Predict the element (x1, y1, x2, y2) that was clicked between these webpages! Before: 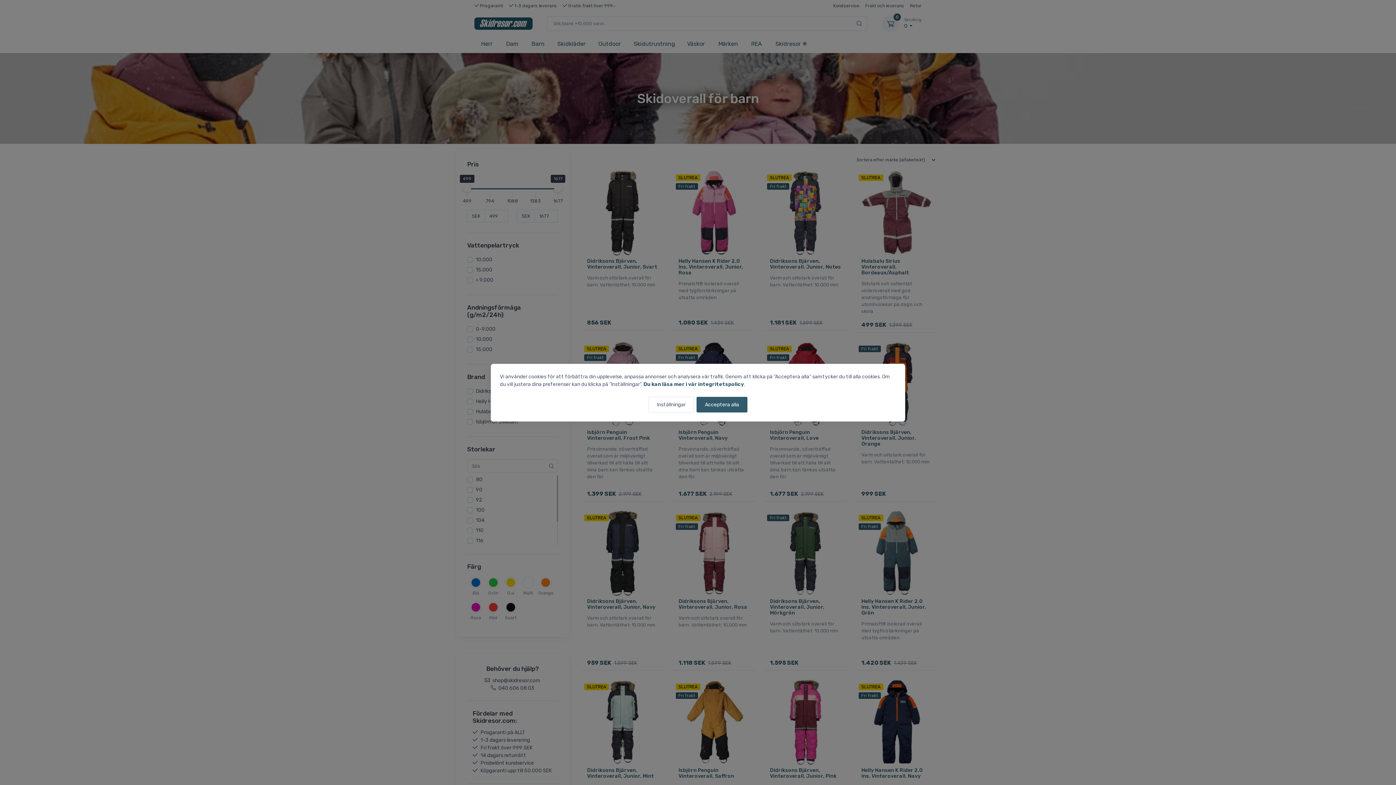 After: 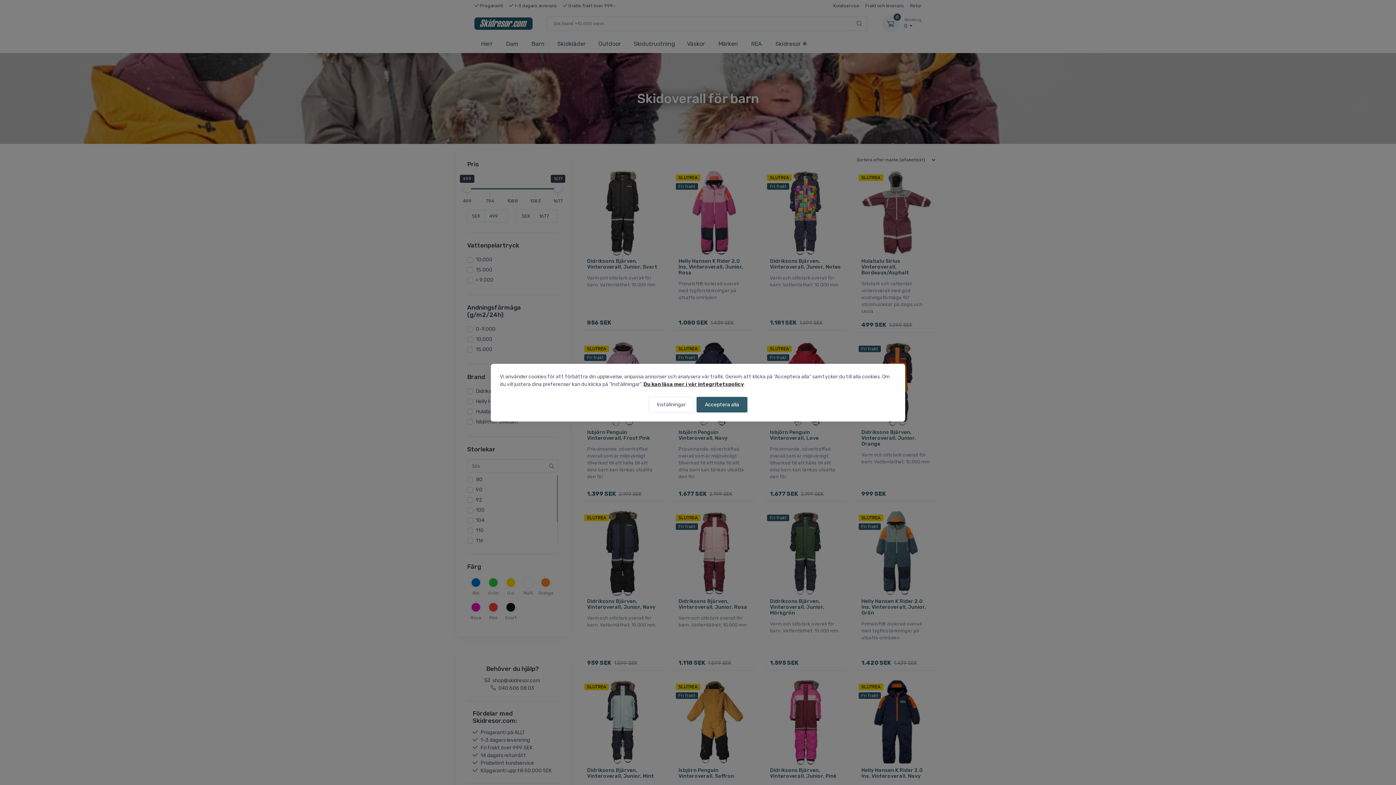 Action: bbox: (643, 381, 744, 387) label: Du kan läsa mer i vår integritetspolicy